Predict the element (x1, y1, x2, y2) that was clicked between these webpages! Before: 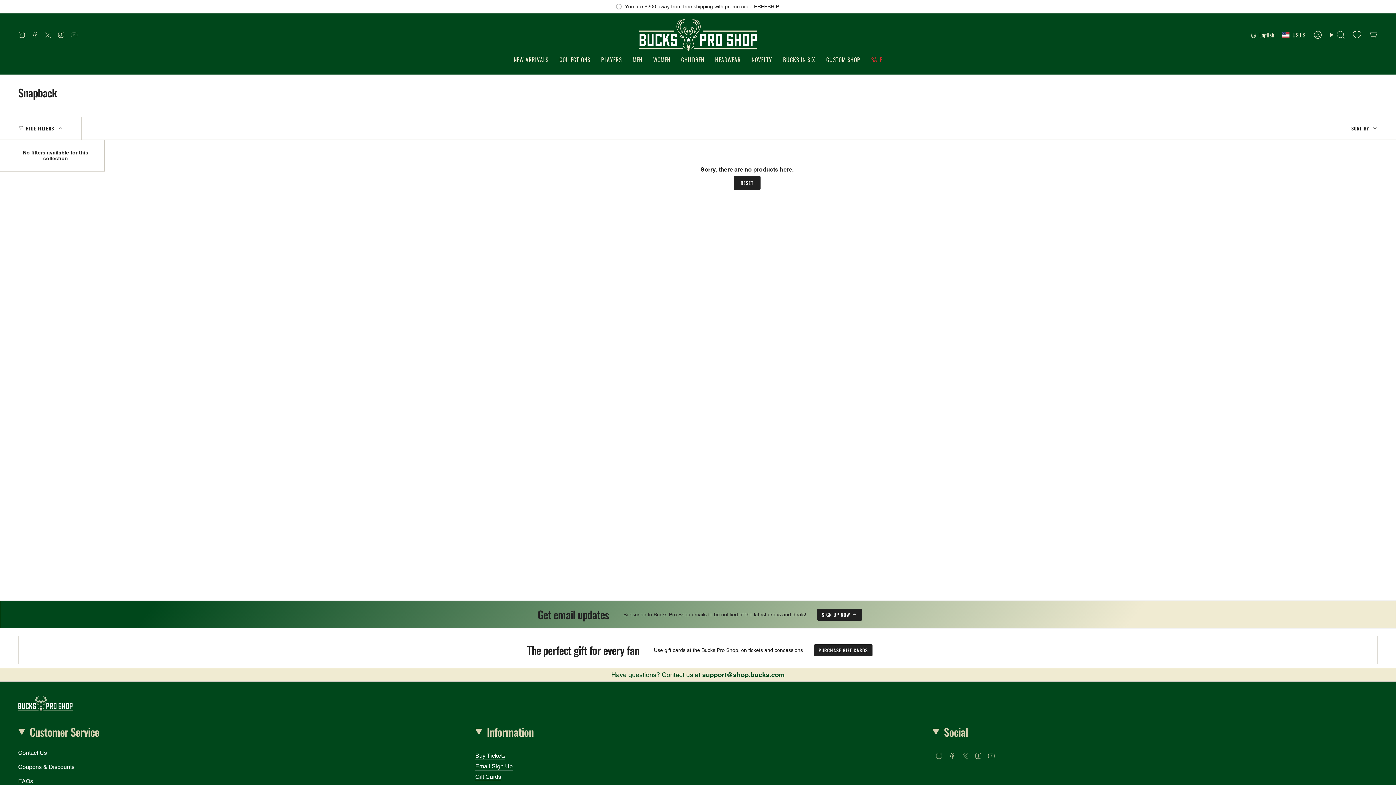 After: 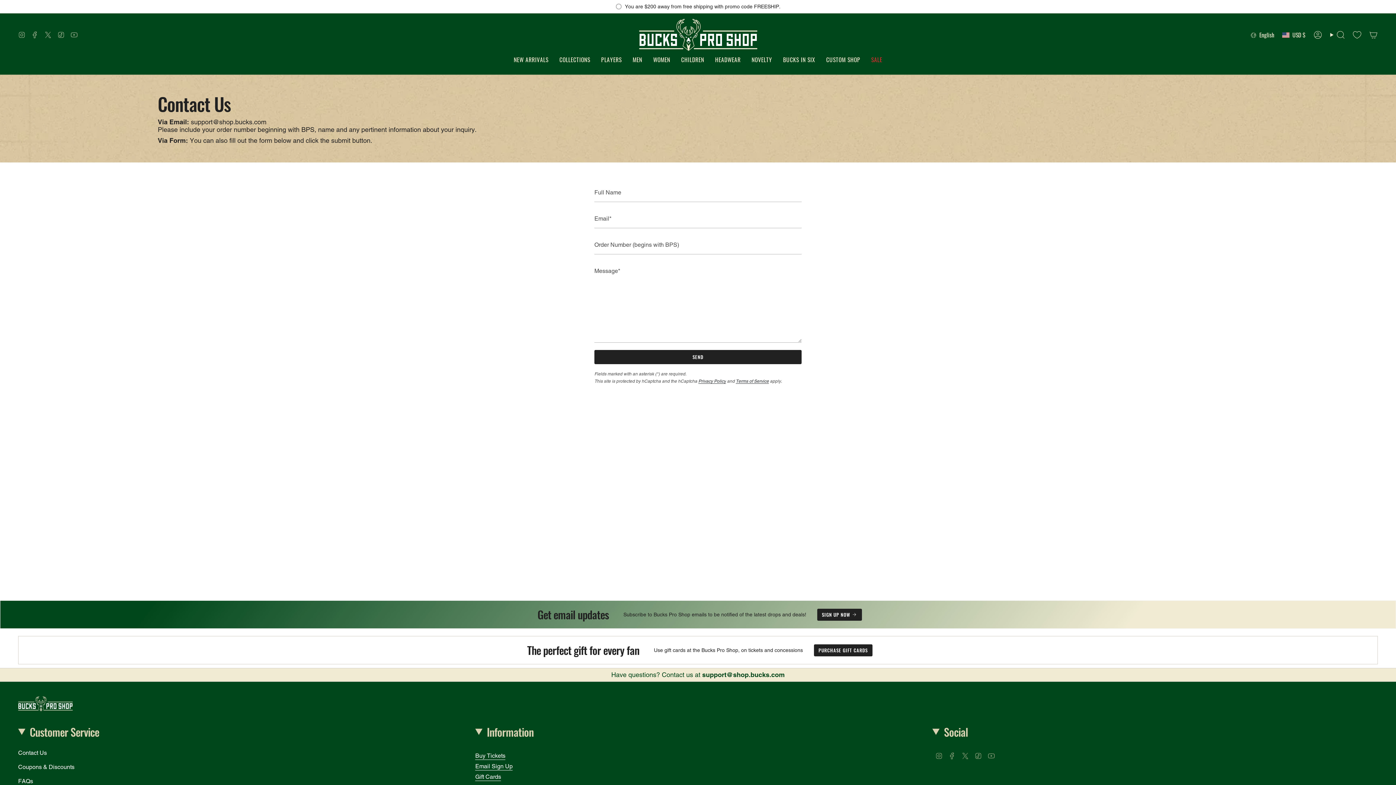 Action: label: Contact Us bbox: (18, 749, 46, 756)